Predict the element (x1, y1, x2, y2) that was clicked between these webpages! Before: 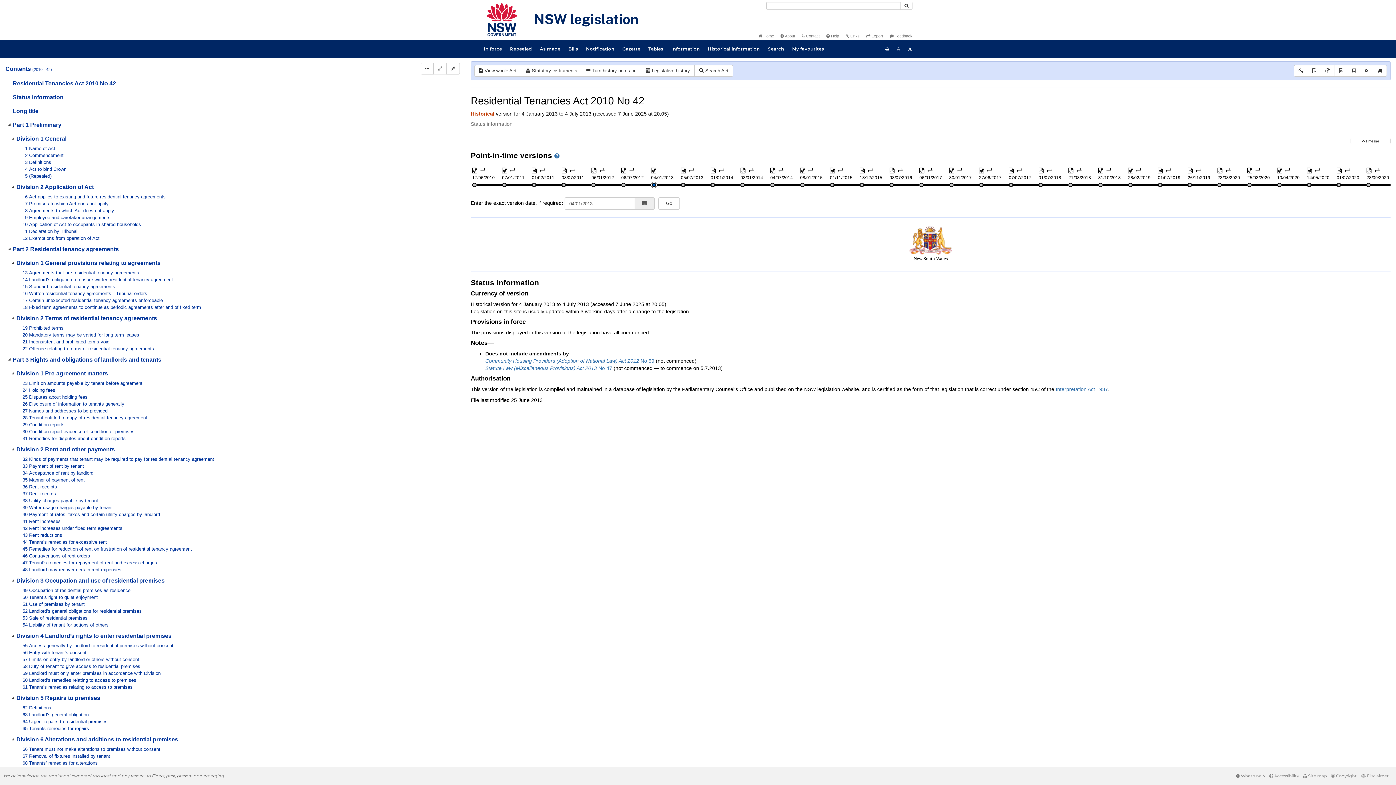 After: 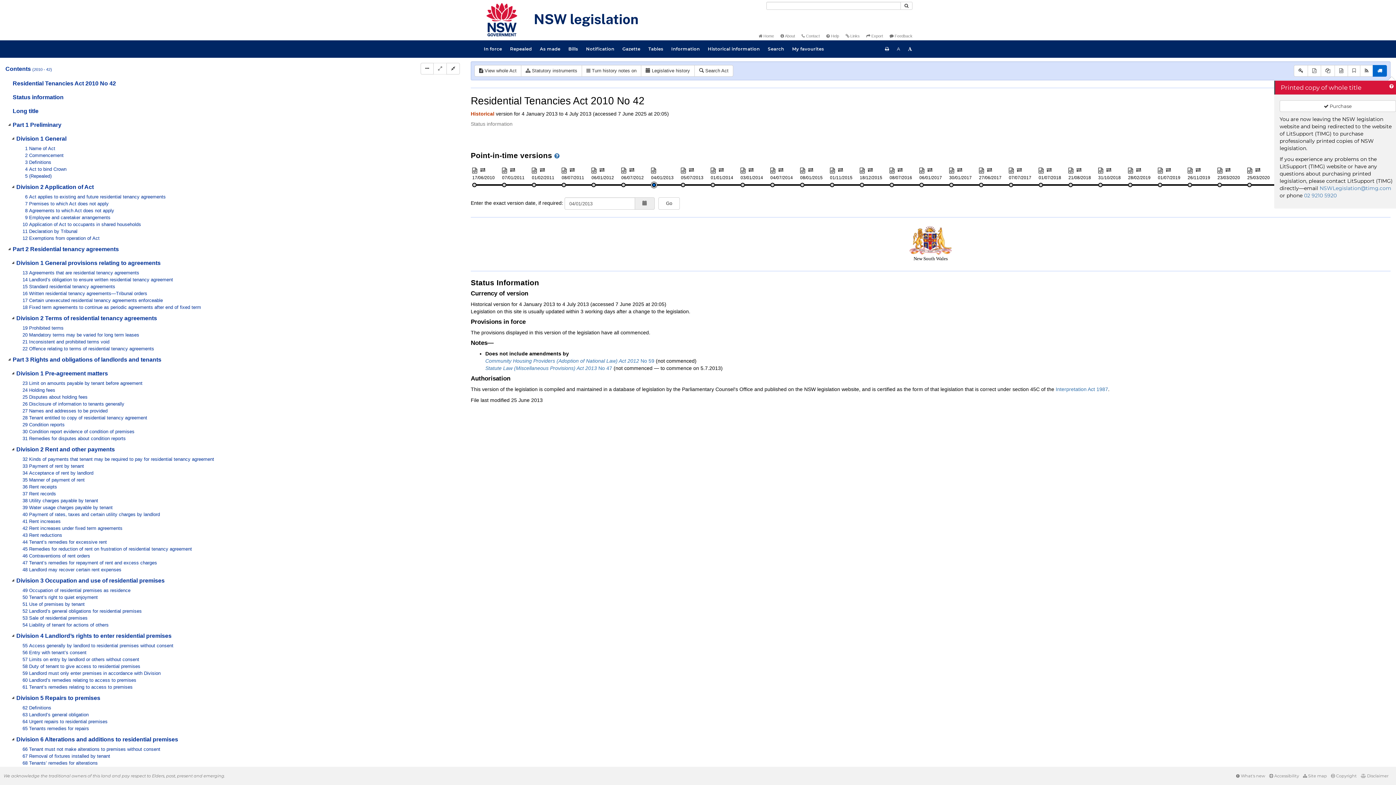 Action: bbox: (1373, 65, 1387, 76)